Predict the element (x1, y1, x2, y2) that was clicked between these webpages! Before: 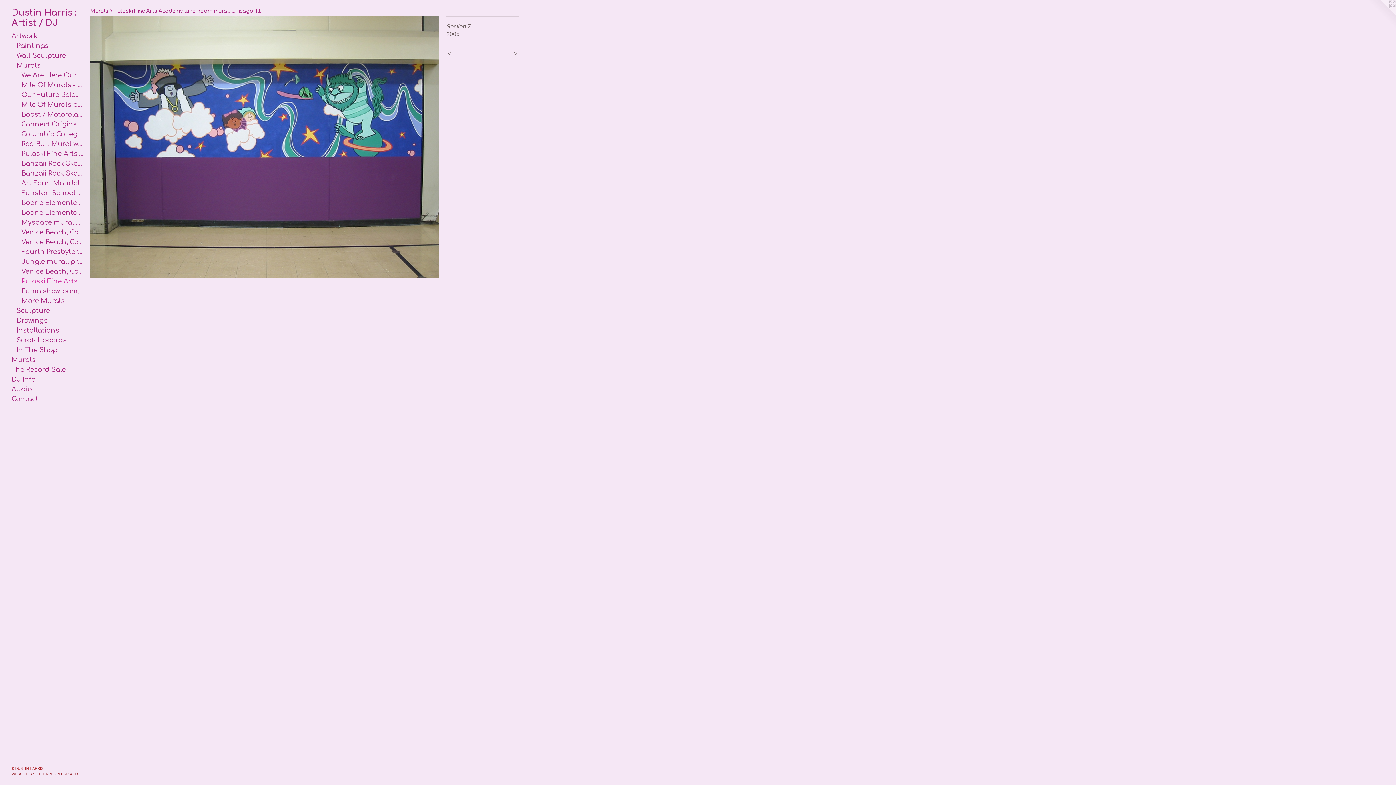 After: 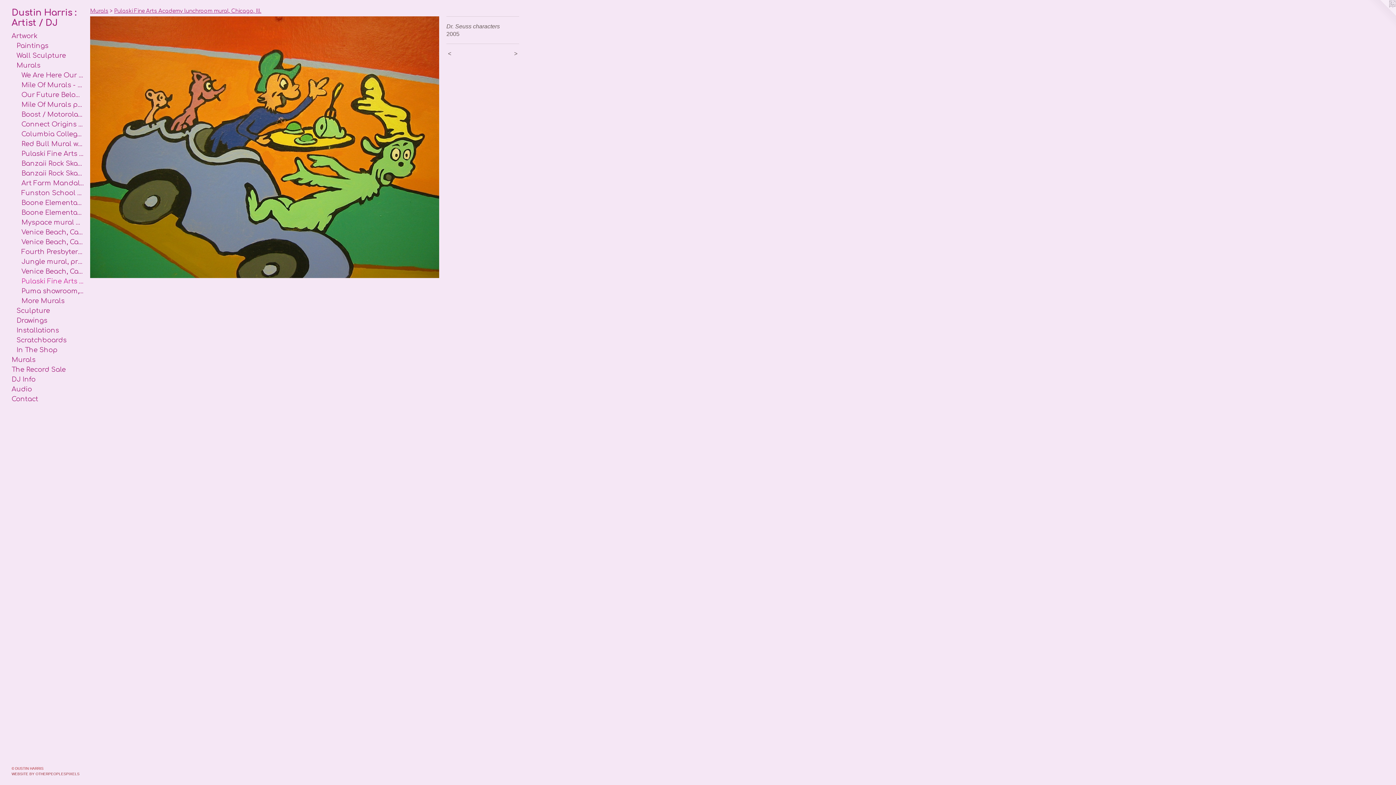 Action: label:  > bbox: (497, 49, 519, 57)